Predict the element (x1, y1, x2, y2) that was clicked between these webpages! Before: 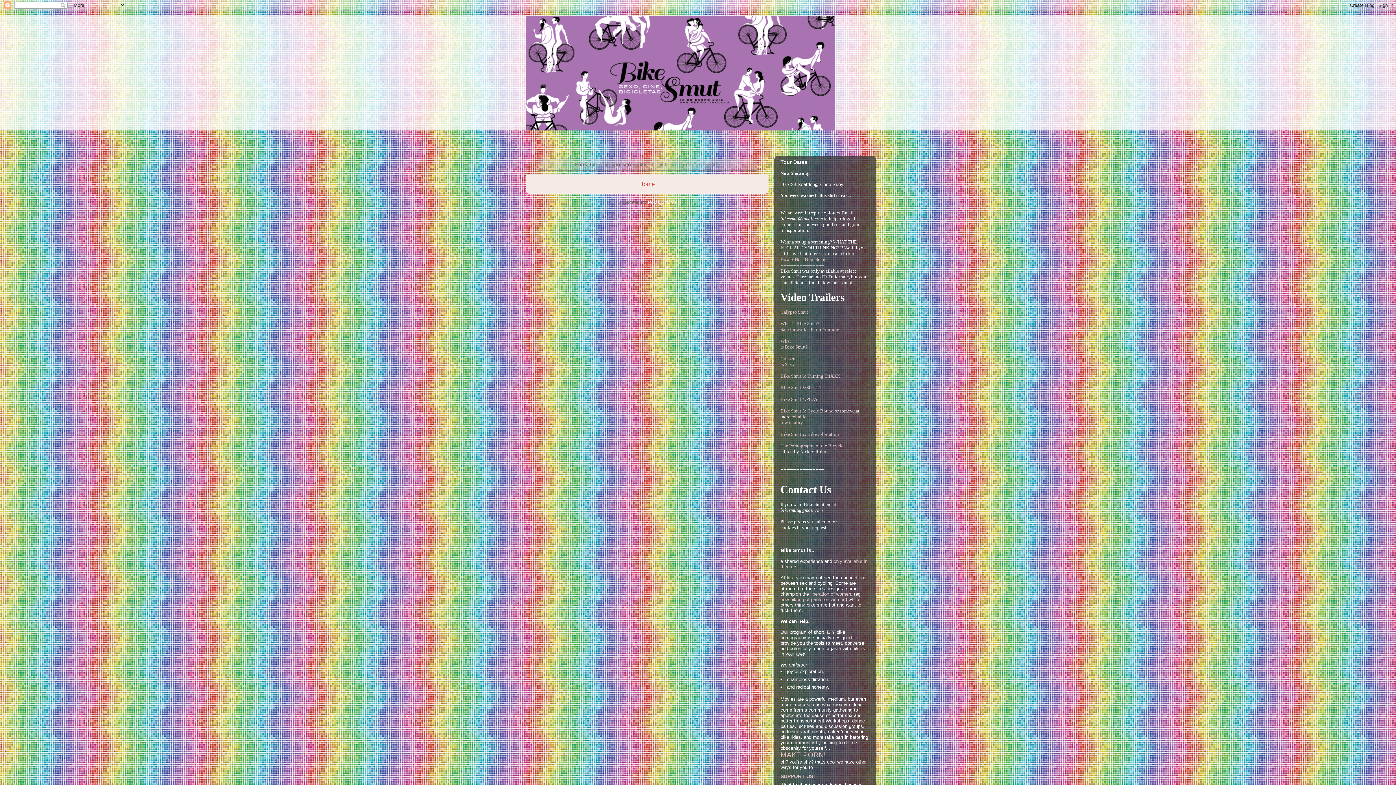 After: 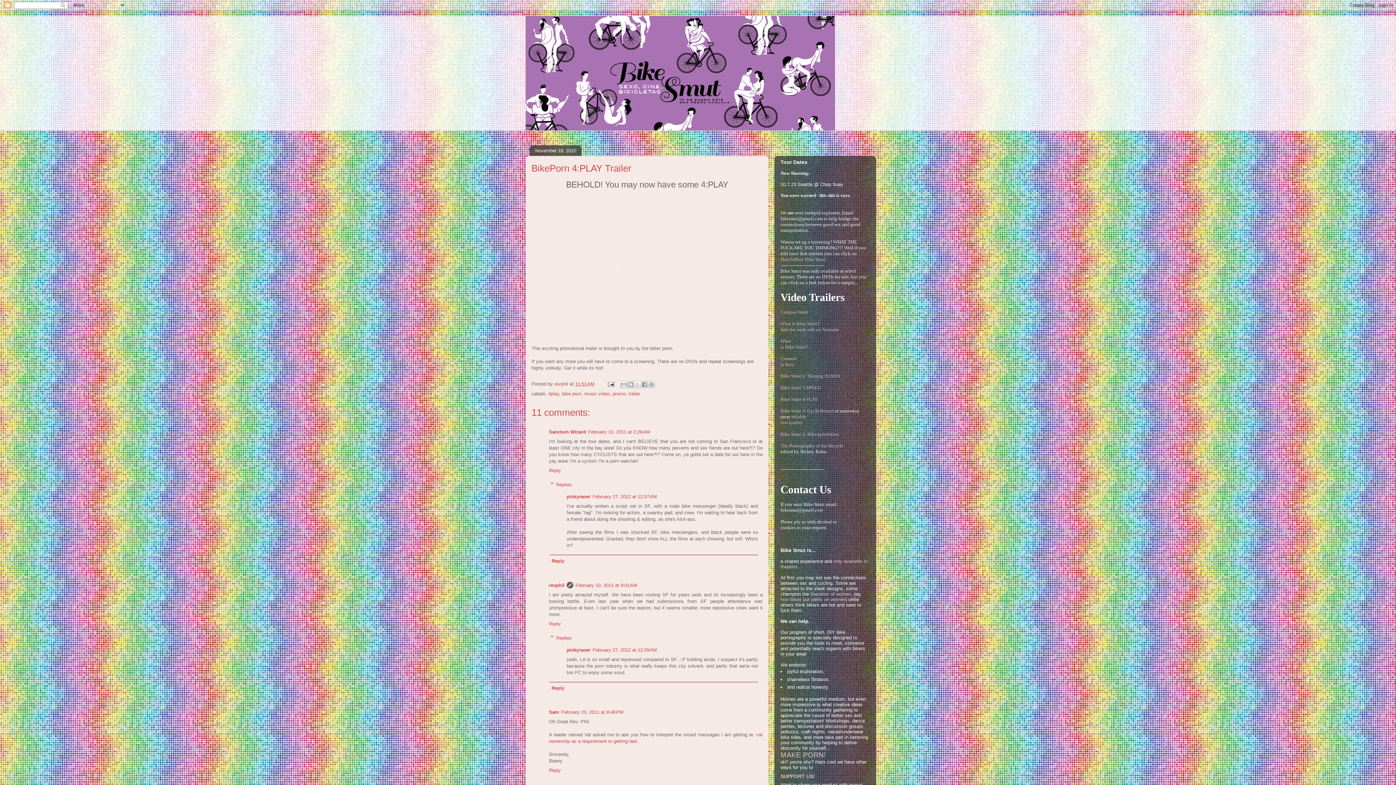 Action: bbox: (780, 396, 818, 402) label: Bike Smut 4:PLAY